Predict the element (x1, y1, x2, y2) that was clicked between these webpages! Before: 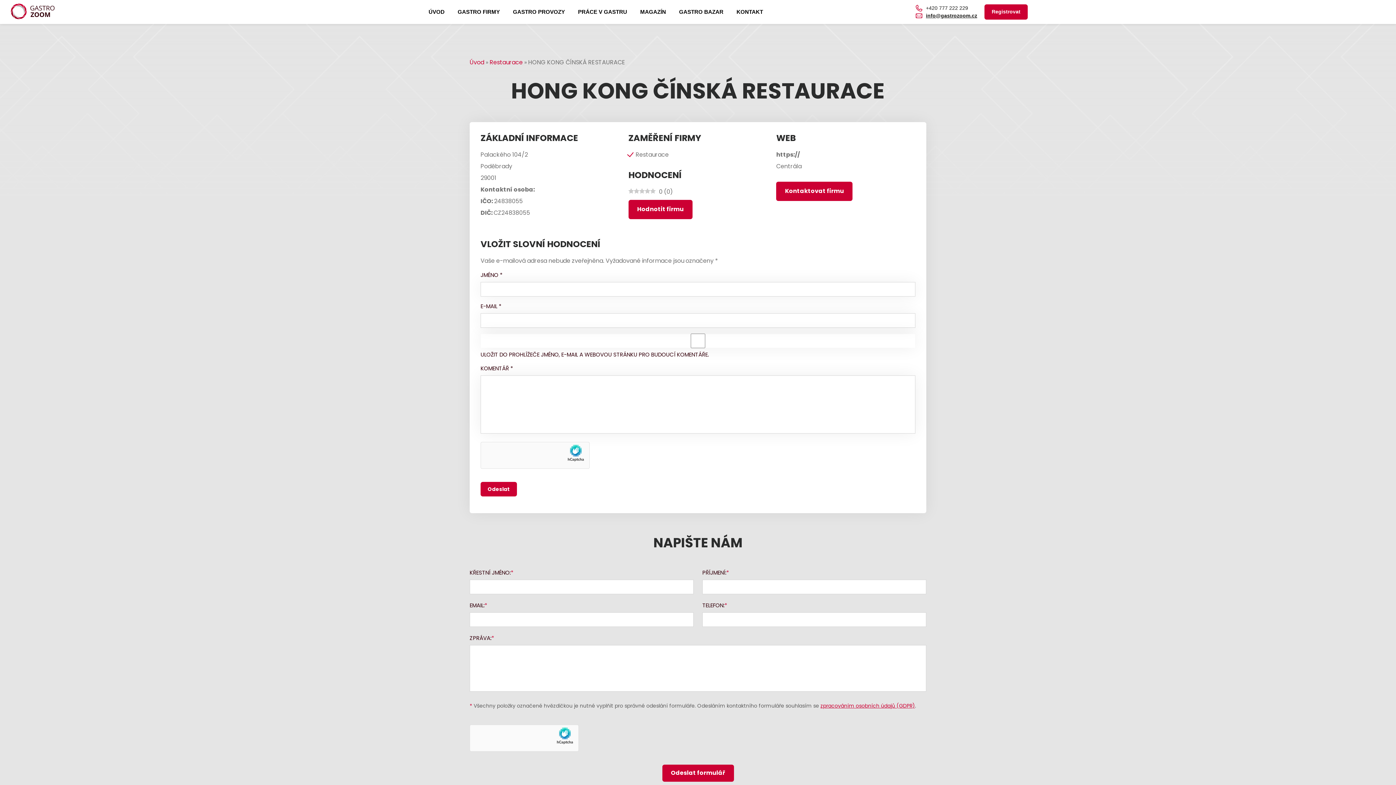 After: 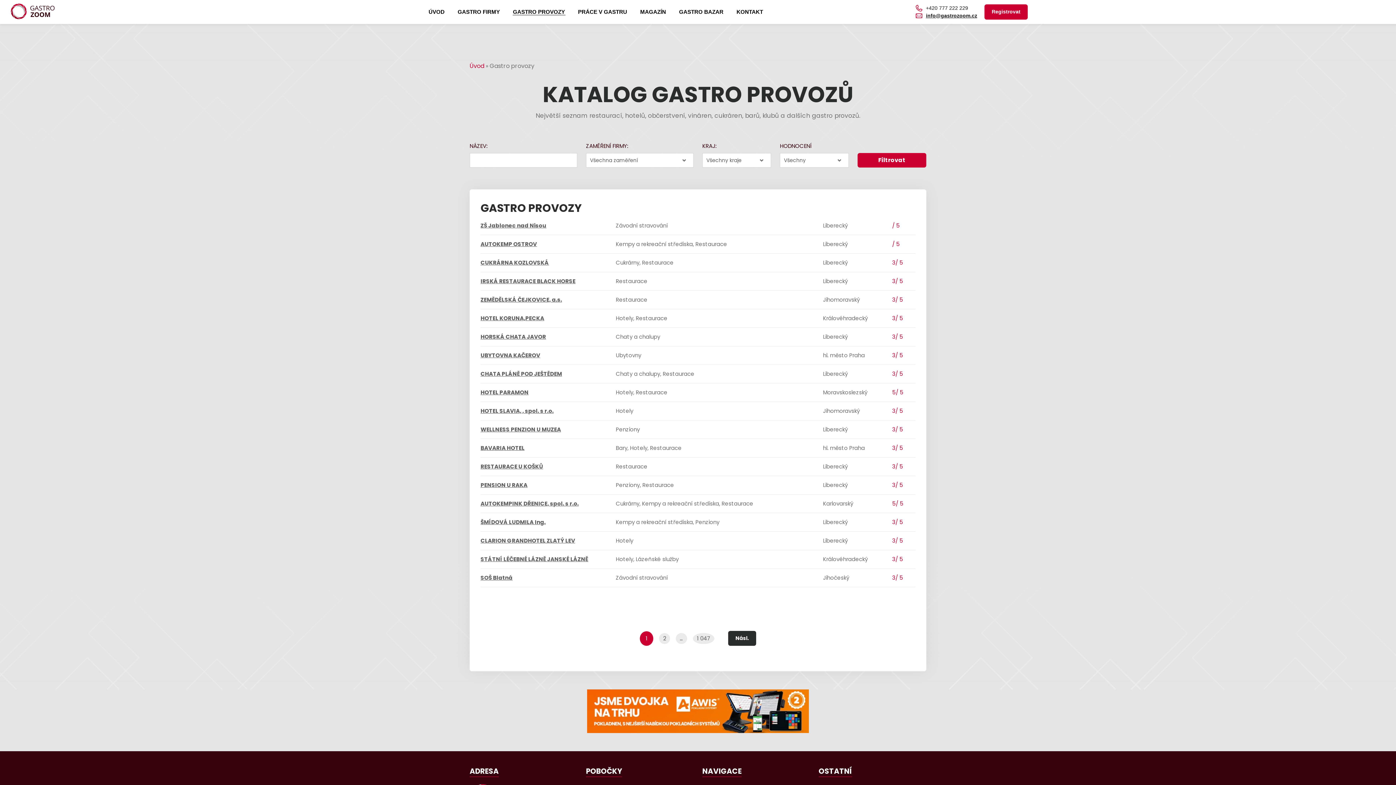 Action: bbox: (507, 4, 570, 19) label: GASTRO PROVOZY